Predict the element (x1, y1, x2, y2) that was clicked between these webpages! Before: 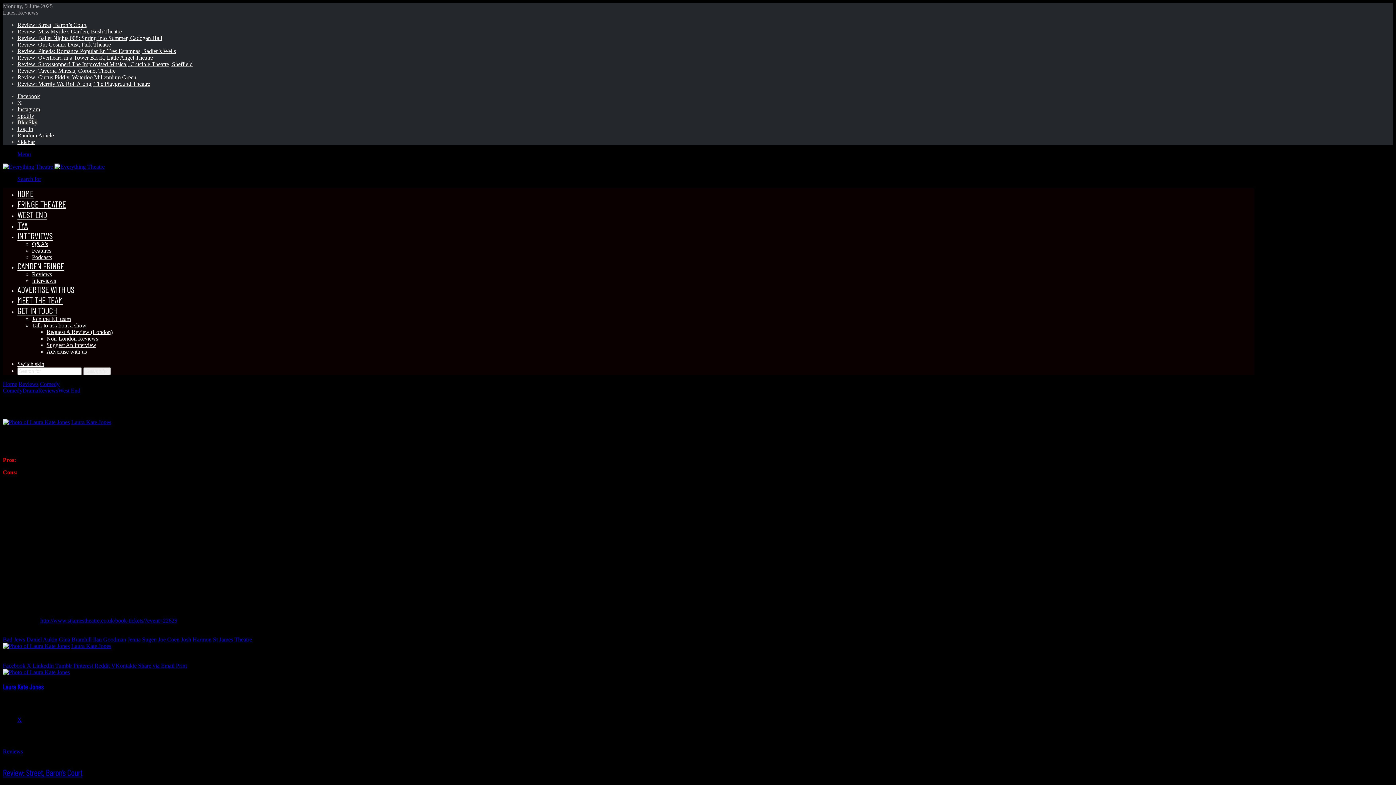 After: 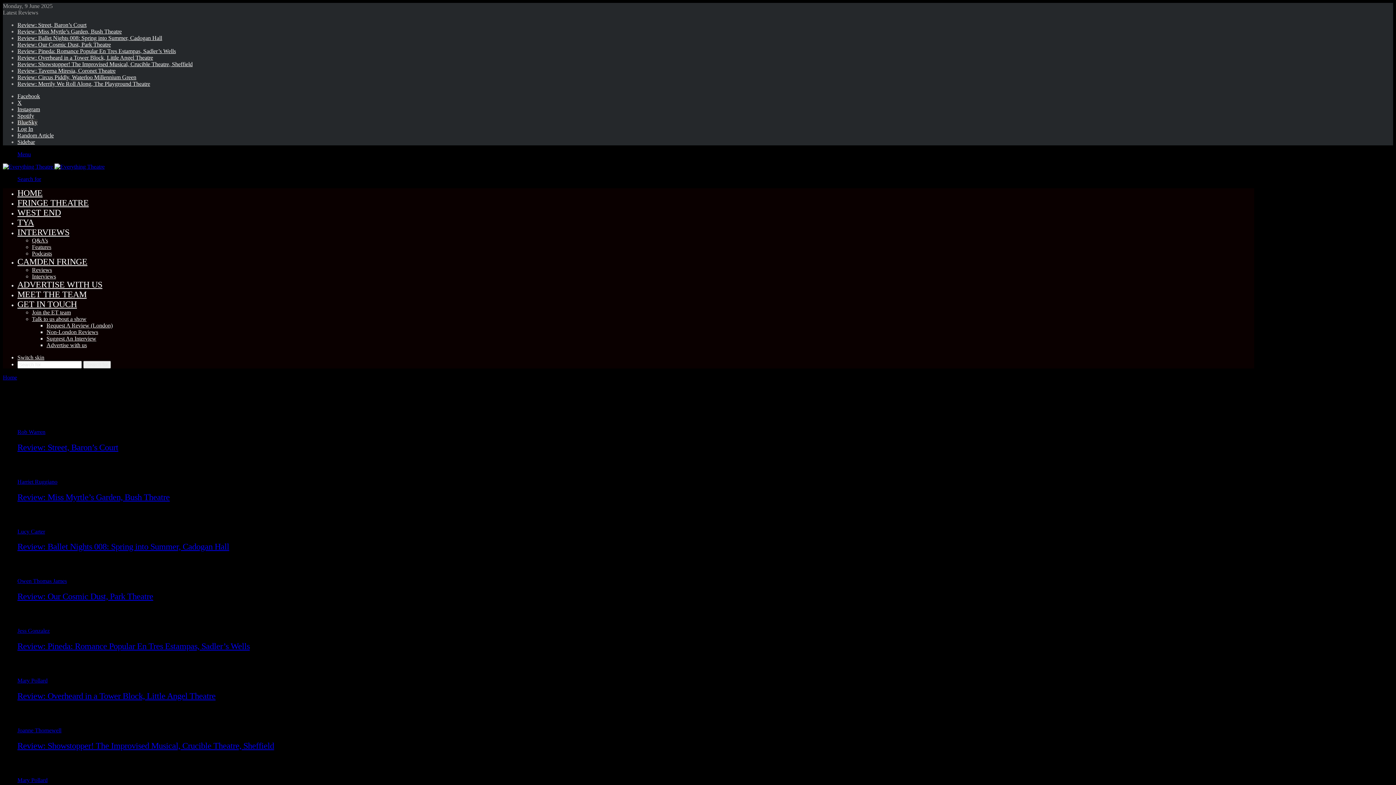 Action: label: Reviews bbox: (38, 387, 58, 393)